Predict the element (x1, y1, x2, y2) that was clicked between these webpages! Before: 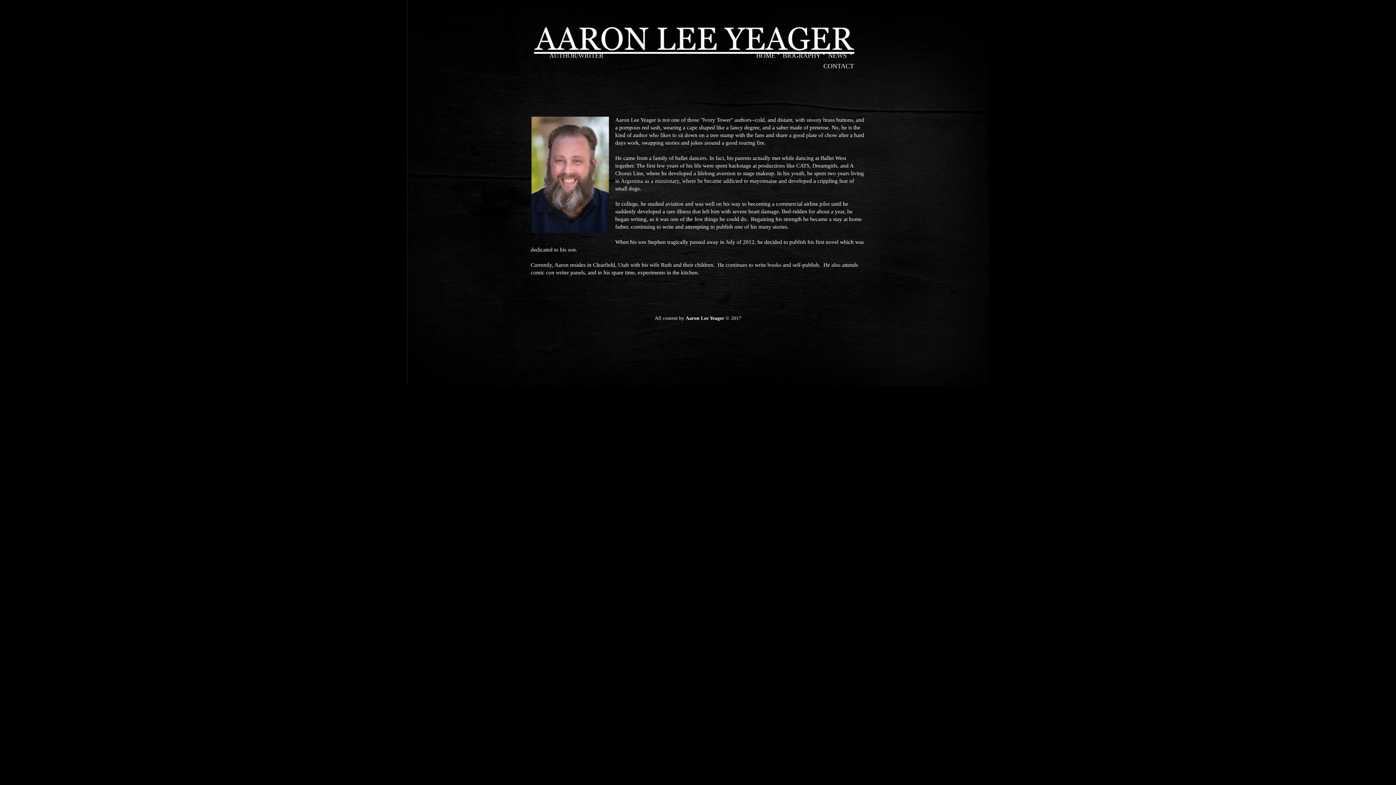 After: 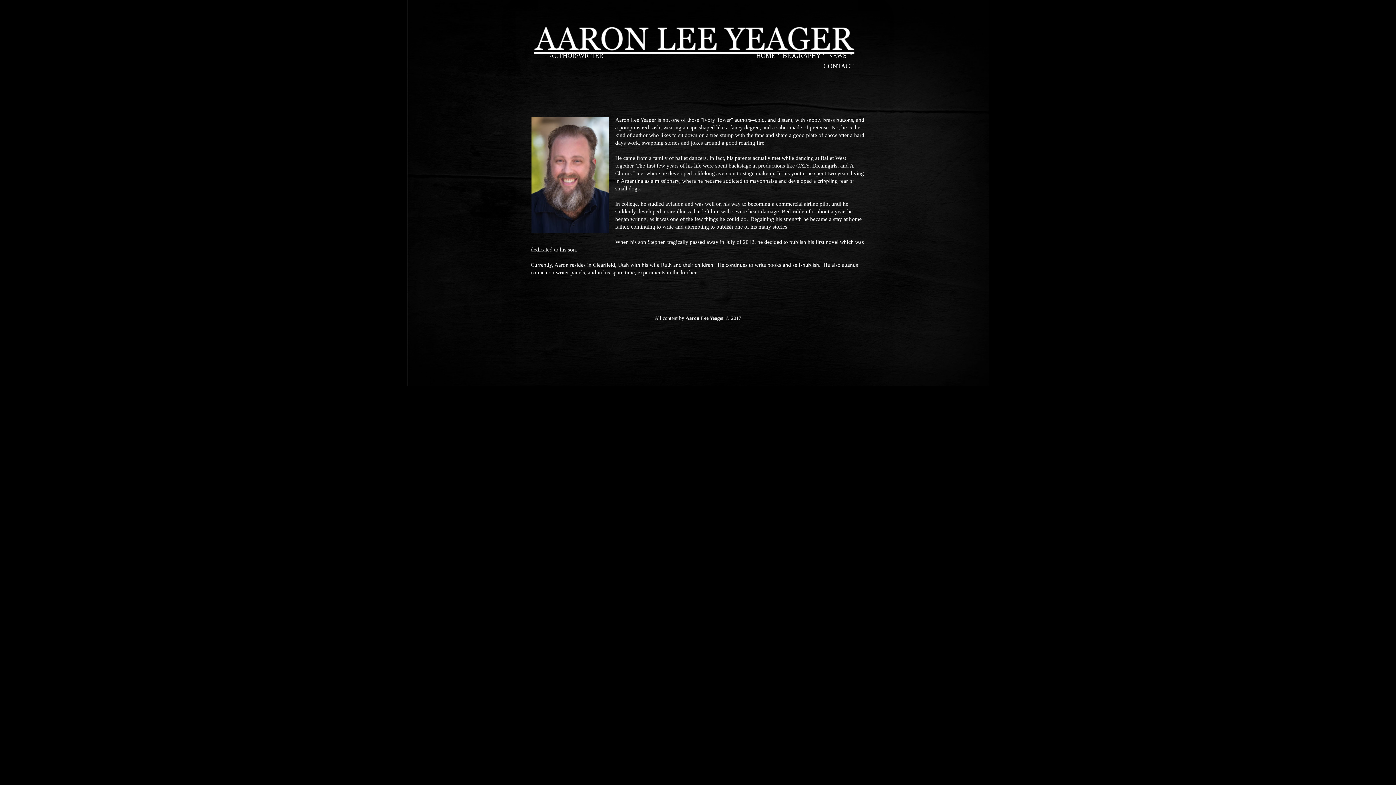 Action: bbox: (782, 53, 821, 58) label: BIOGRAPHY